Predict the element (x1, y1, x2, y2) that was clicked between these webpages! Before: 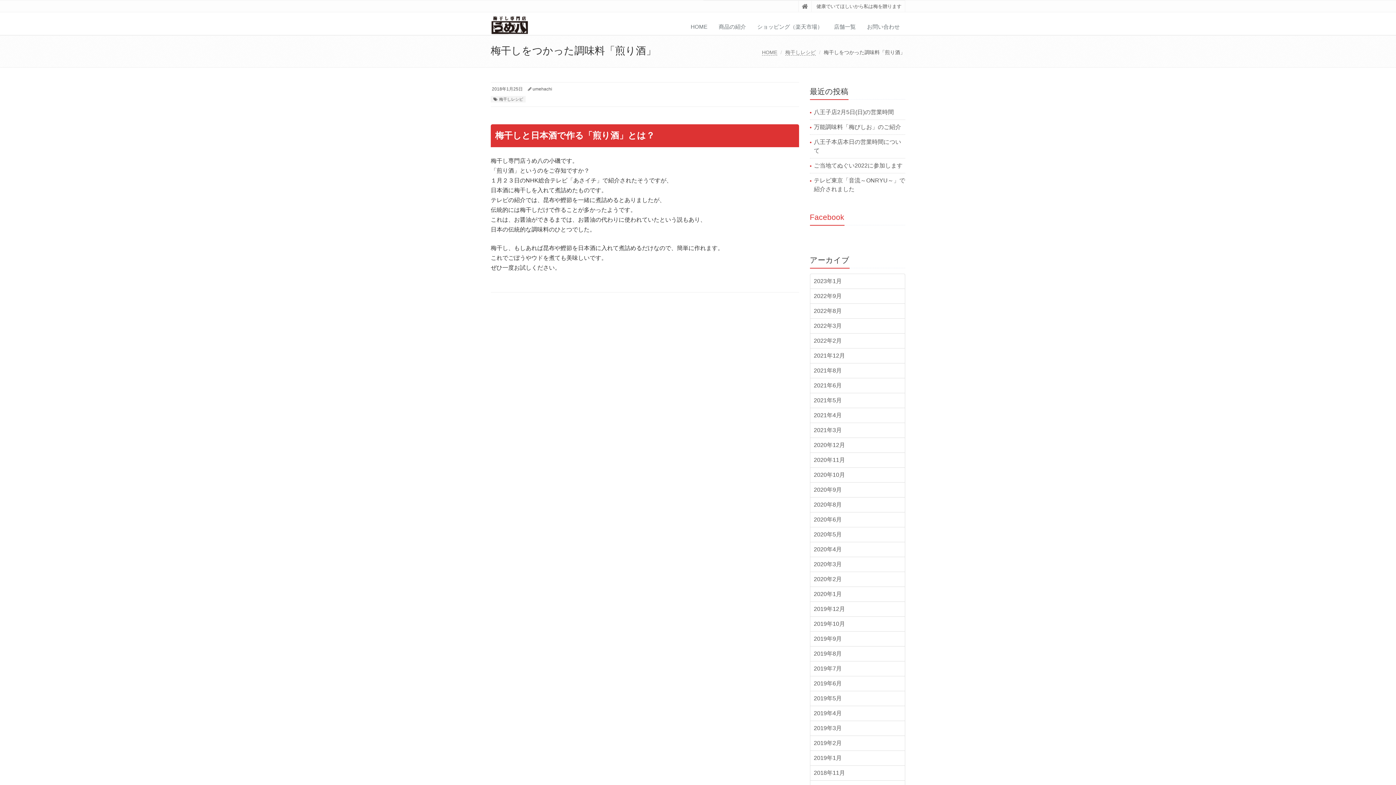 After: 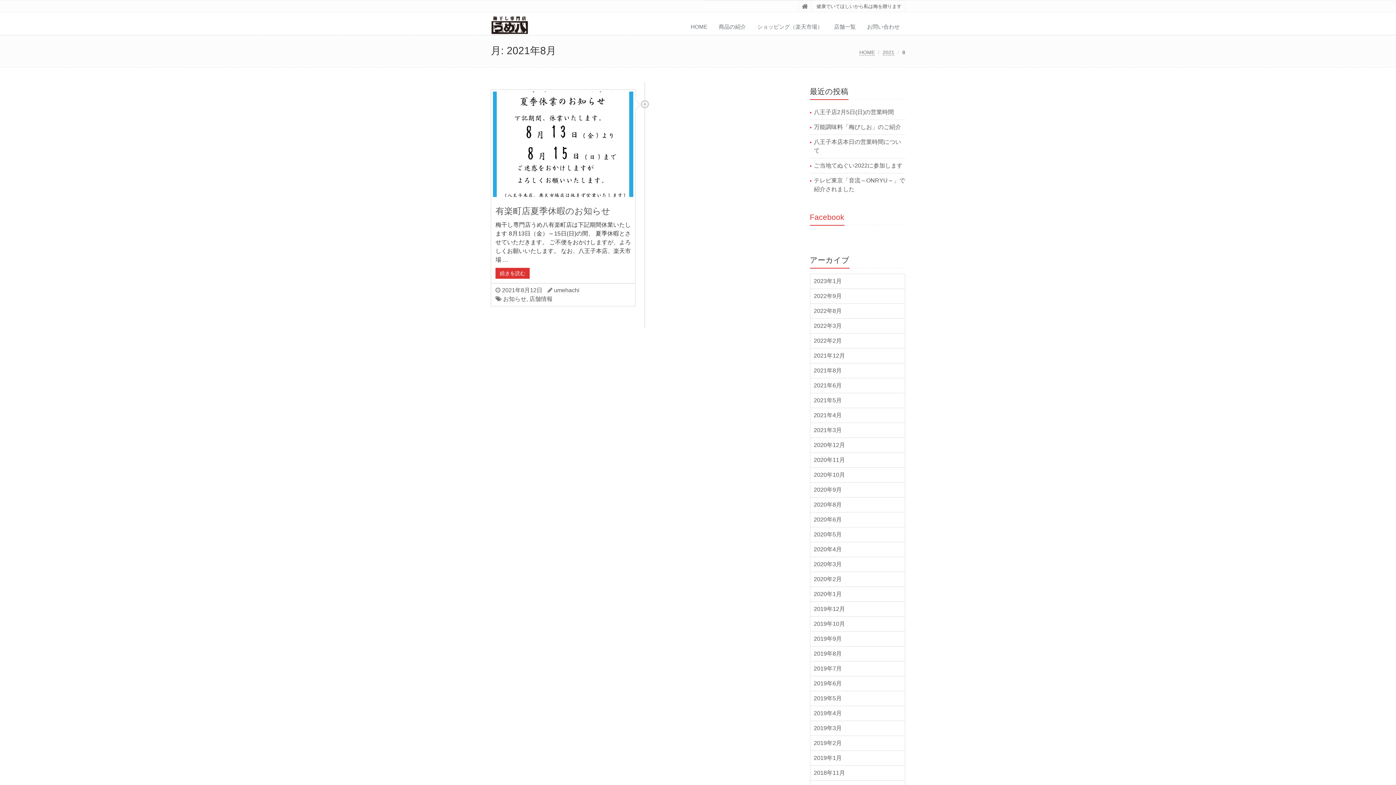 Action: label: 2021年8月 bbox: (810, 363, 905, 378)